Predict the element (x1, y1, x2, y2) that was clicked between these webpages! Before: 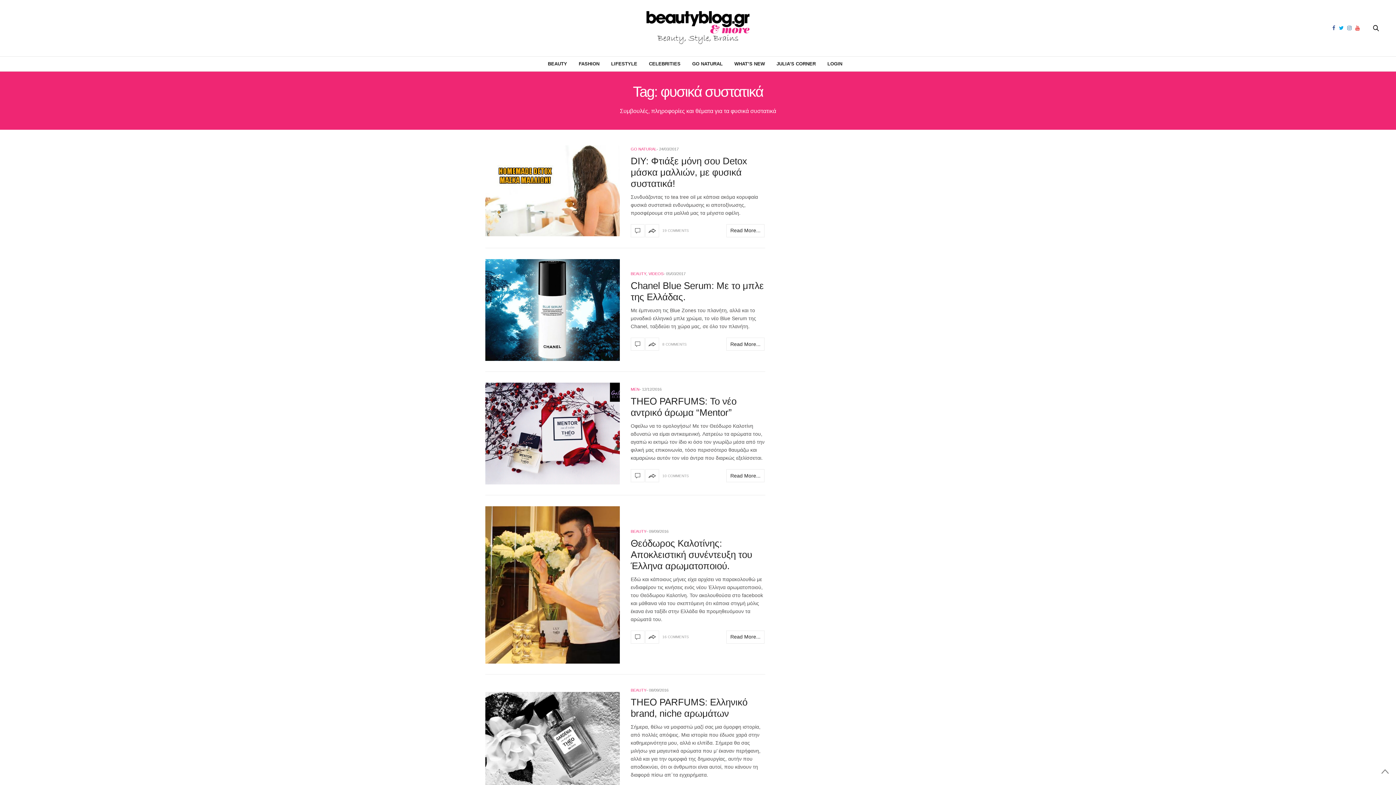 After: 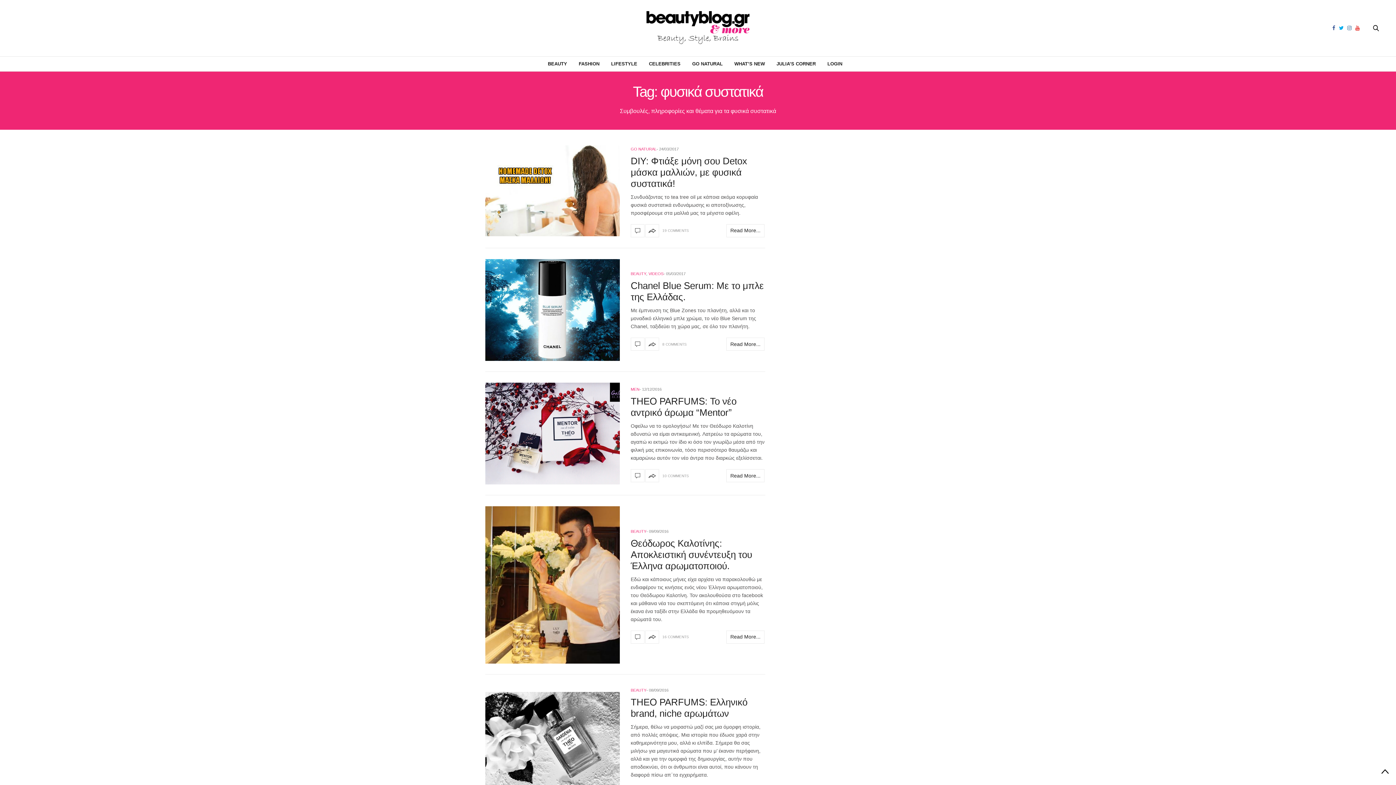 Action: bbox: (1381, 768, 1389, 772)